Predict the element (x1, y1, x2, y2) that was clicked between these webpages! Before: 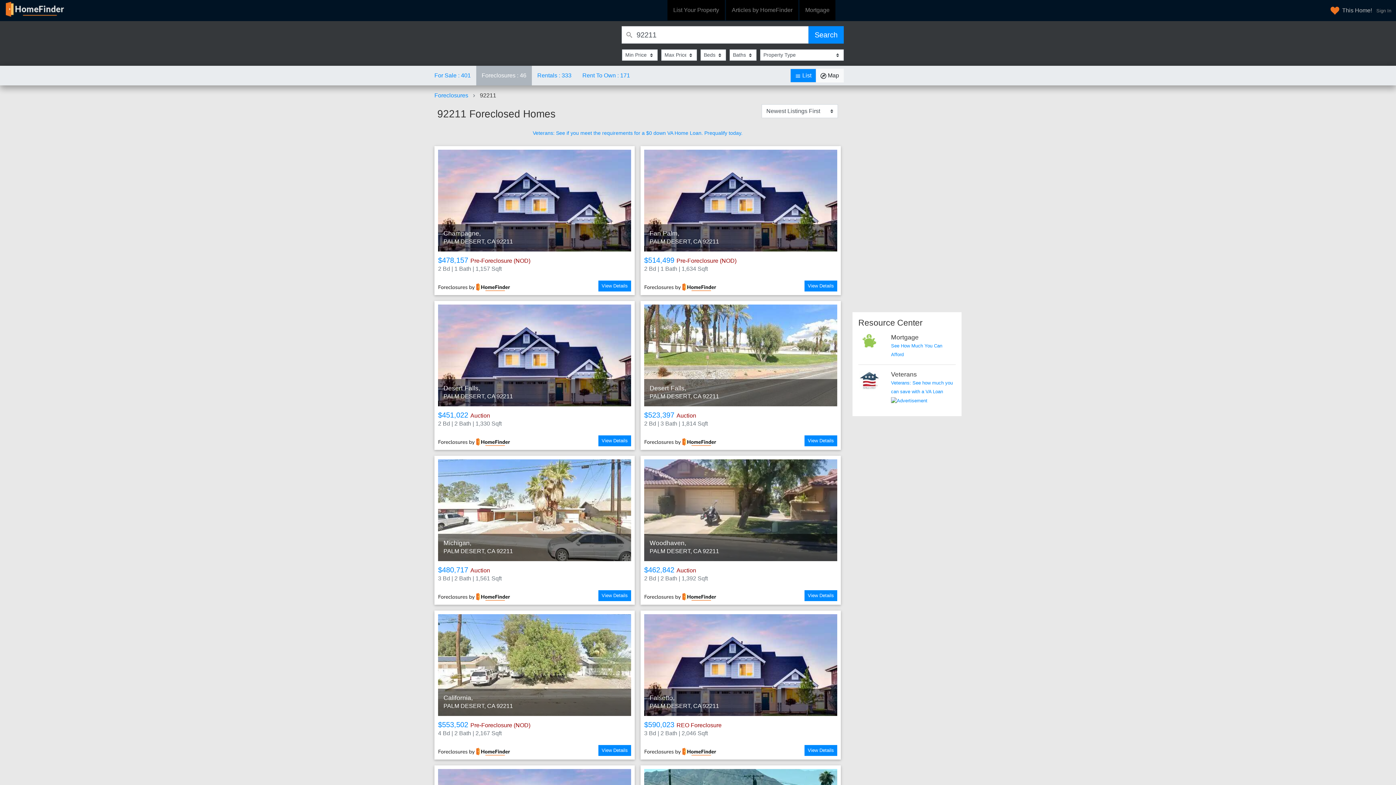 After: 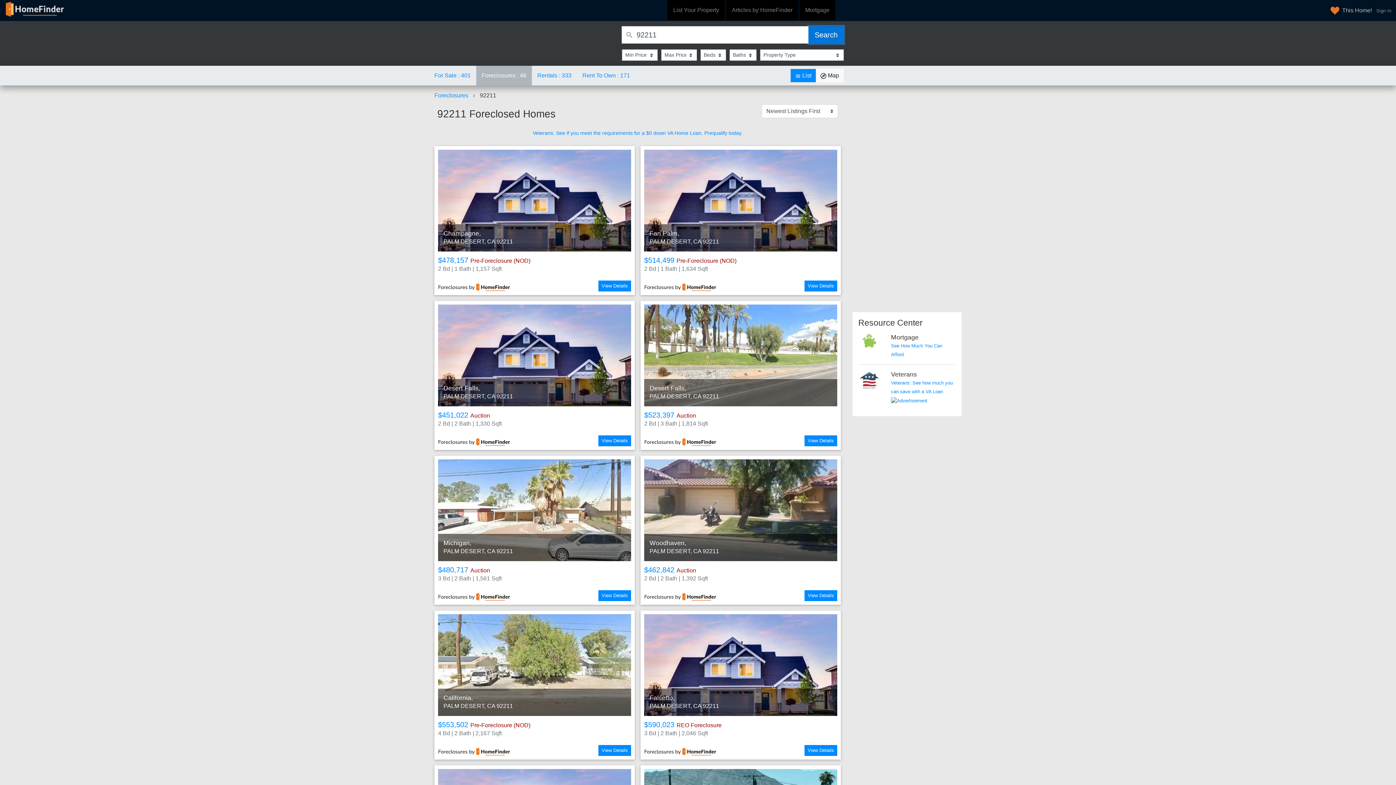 Action: label: HomeFinder Search bbox: (808, 26, 844, 43)